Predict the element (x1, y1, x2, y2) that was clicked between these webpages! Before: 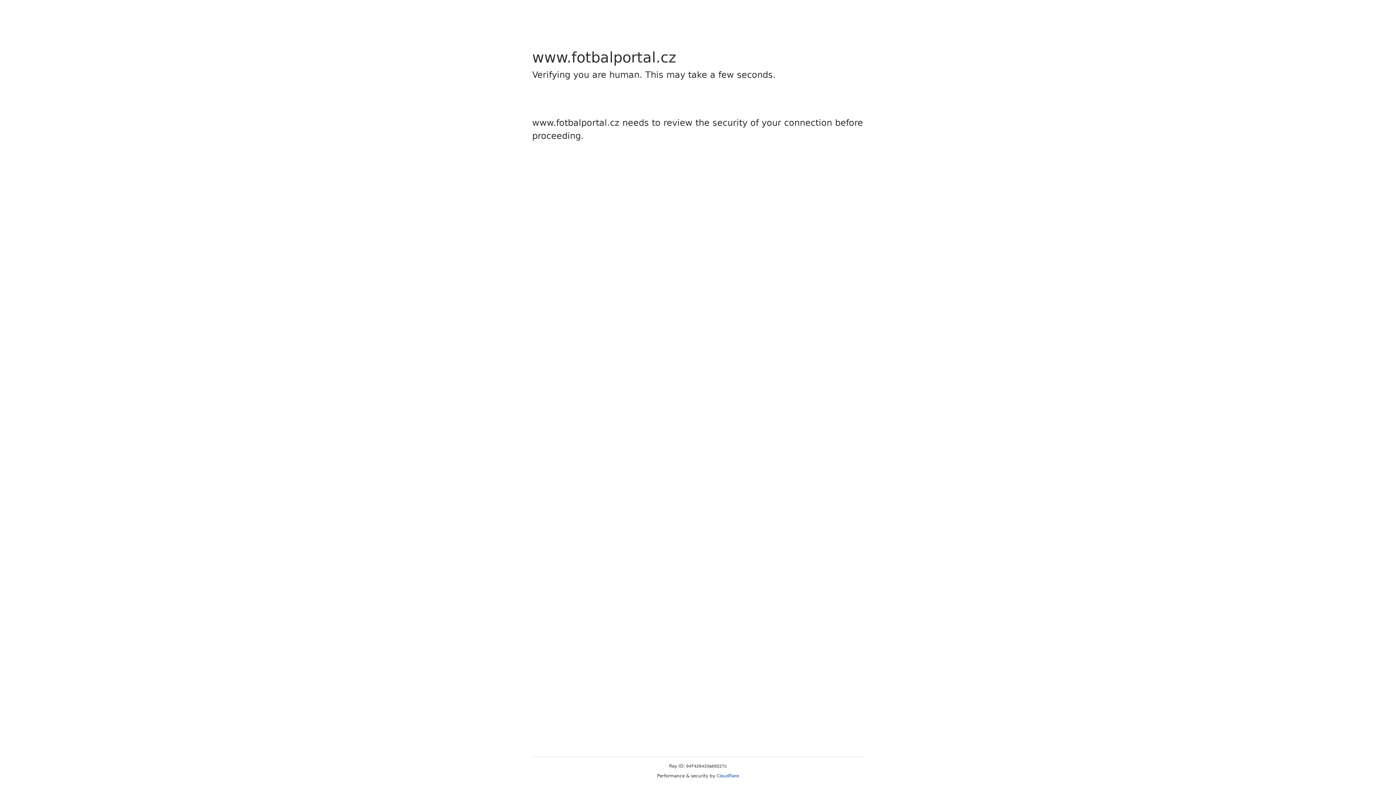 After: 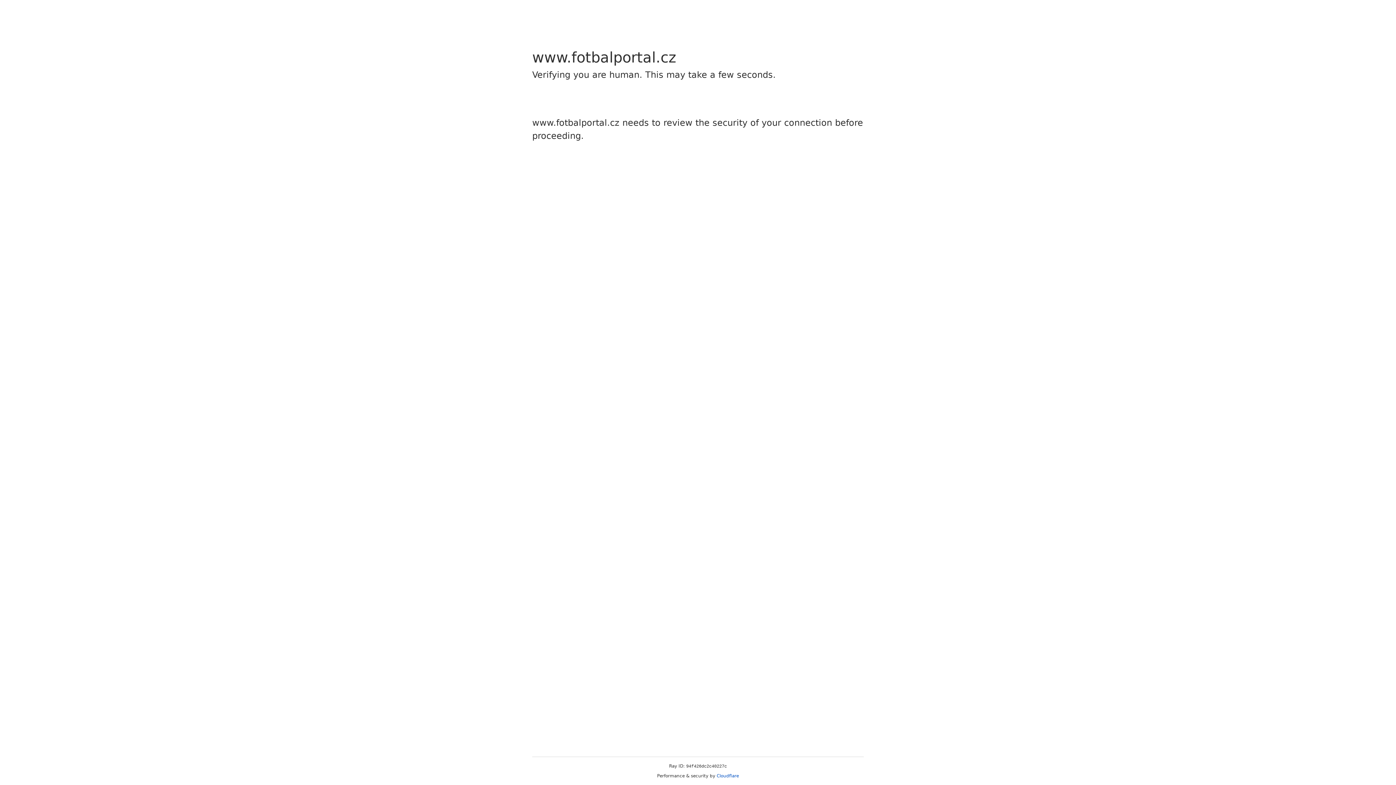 Action: bbox: (716, 773, 739, 778) label: Cloudflare